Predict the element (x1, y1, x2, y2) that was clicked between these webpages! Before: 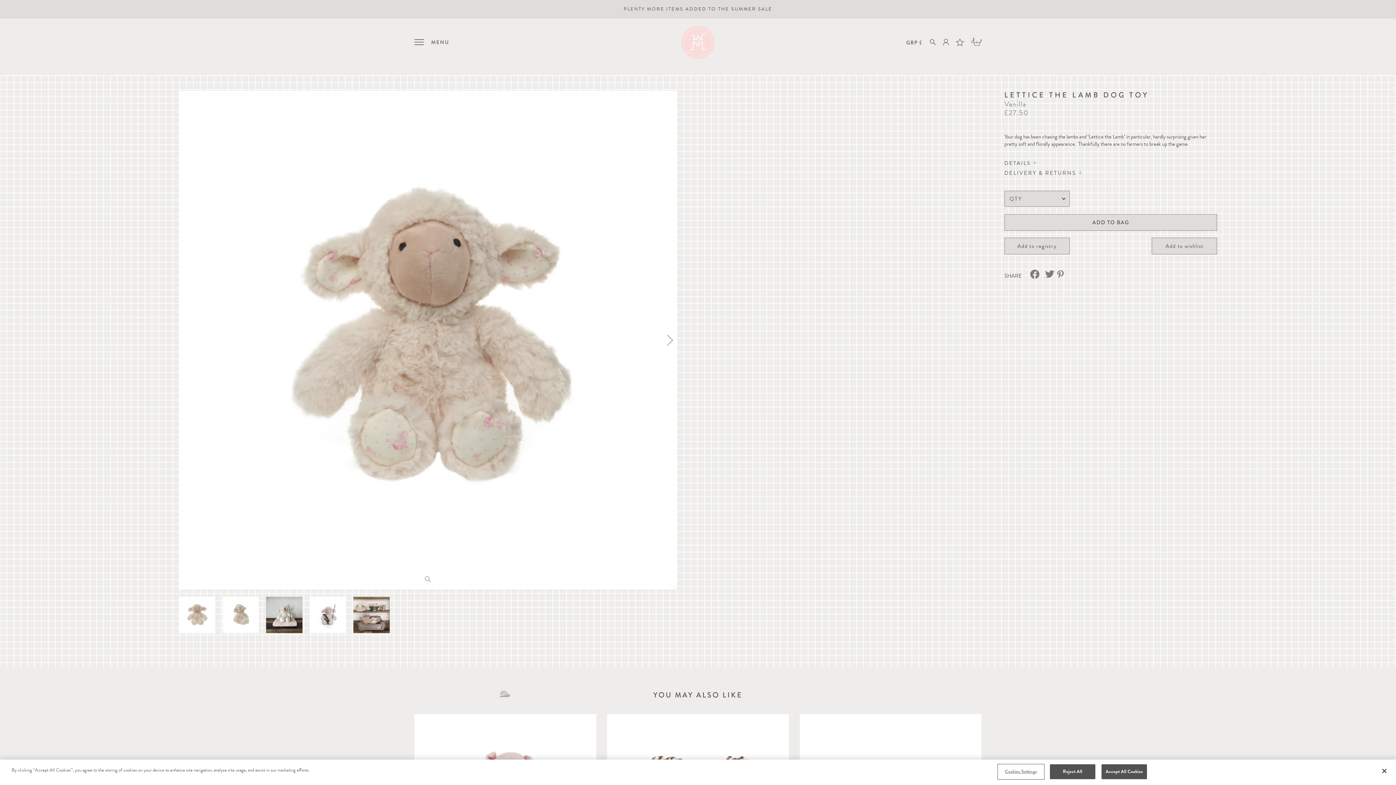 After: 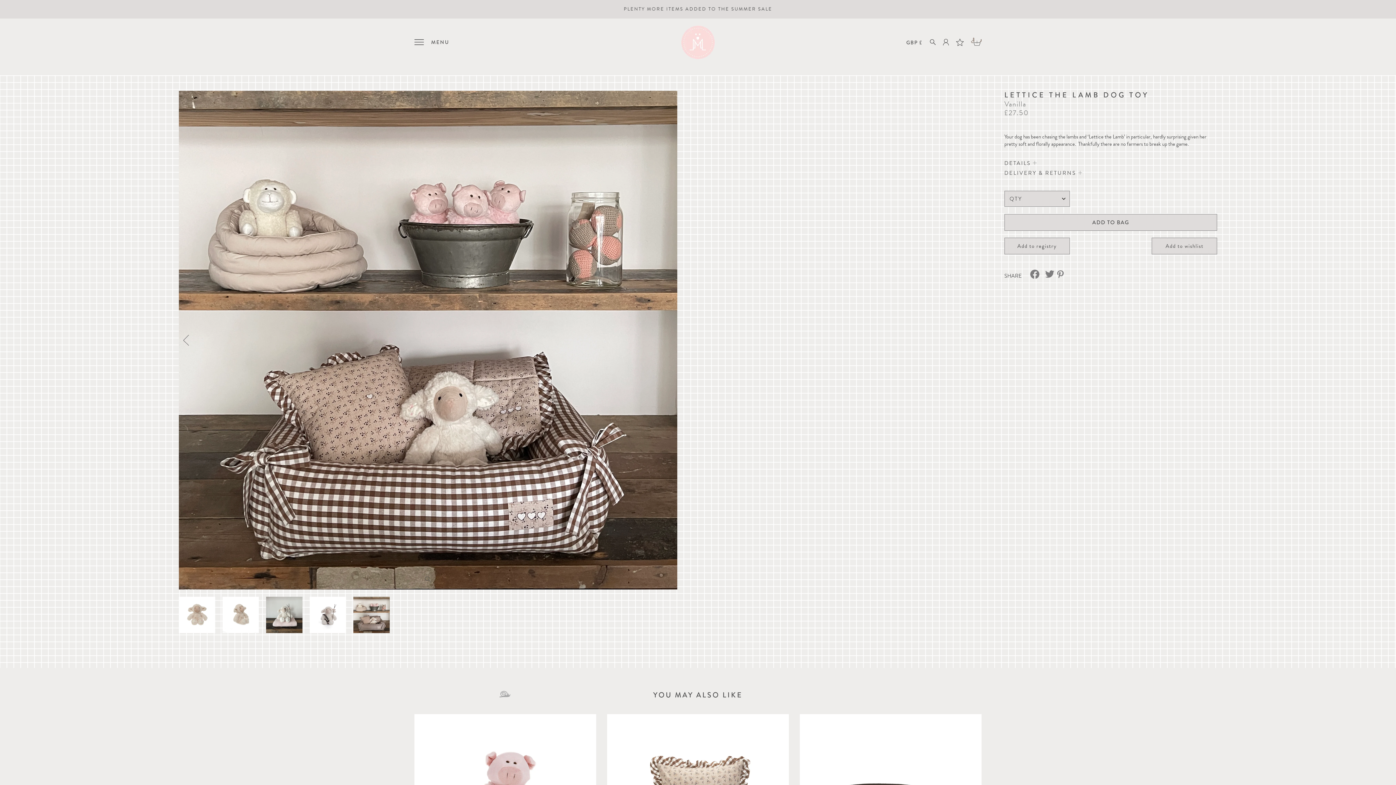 Action: bbox: (353, 596, 389, 633) label: Lettice the Lamb Dog Toy thumbnail